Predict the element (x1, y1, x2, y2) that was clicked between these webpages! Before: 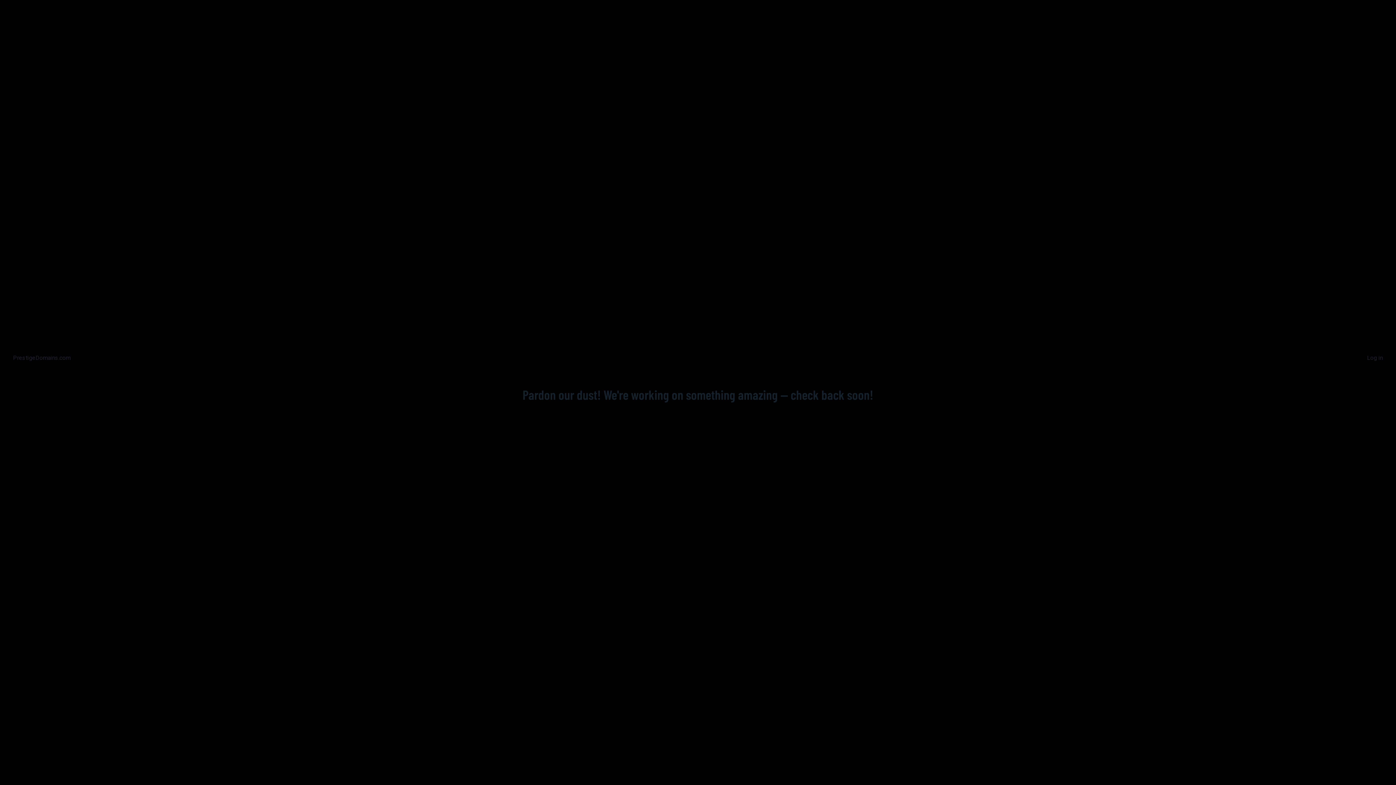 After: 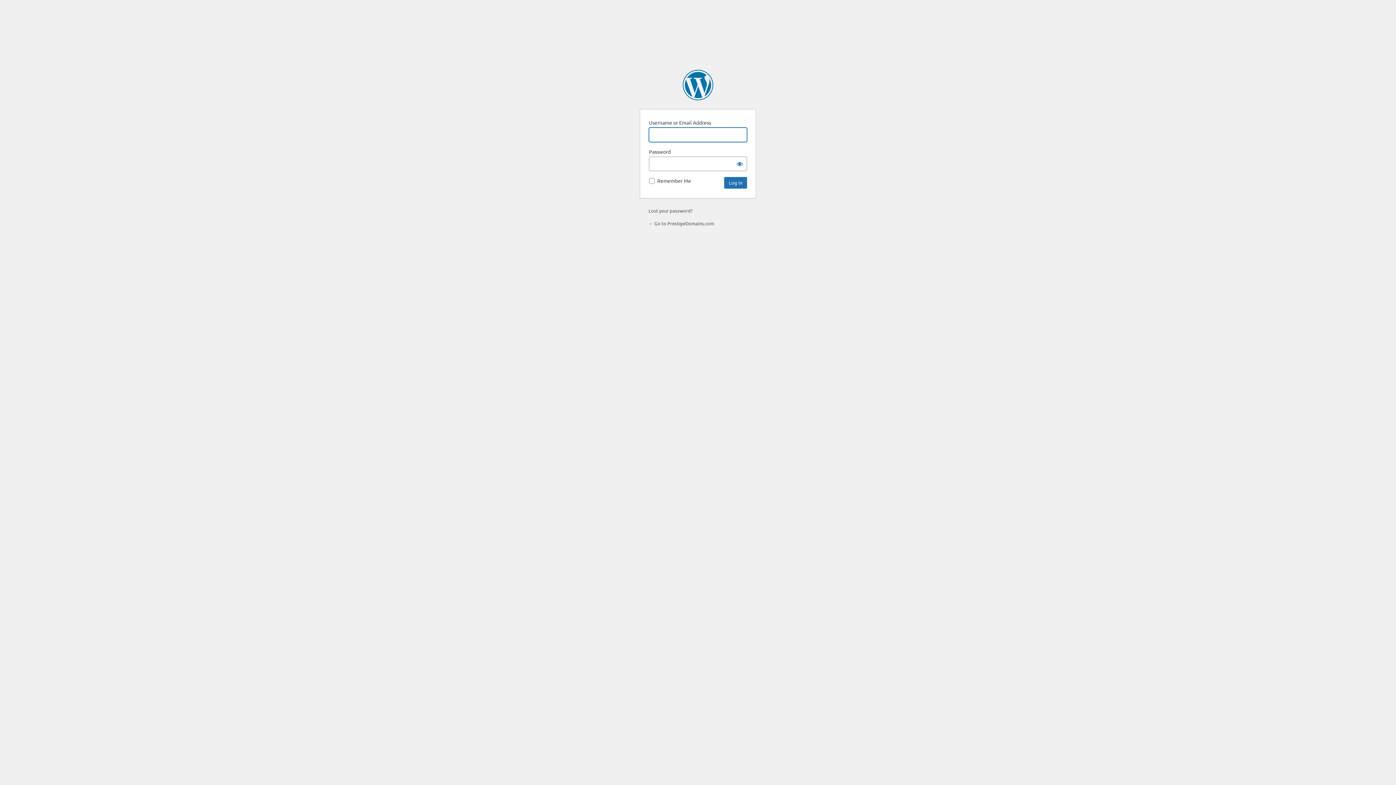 Action: label: Log in bbox: (1367, 354, 1383, 361)